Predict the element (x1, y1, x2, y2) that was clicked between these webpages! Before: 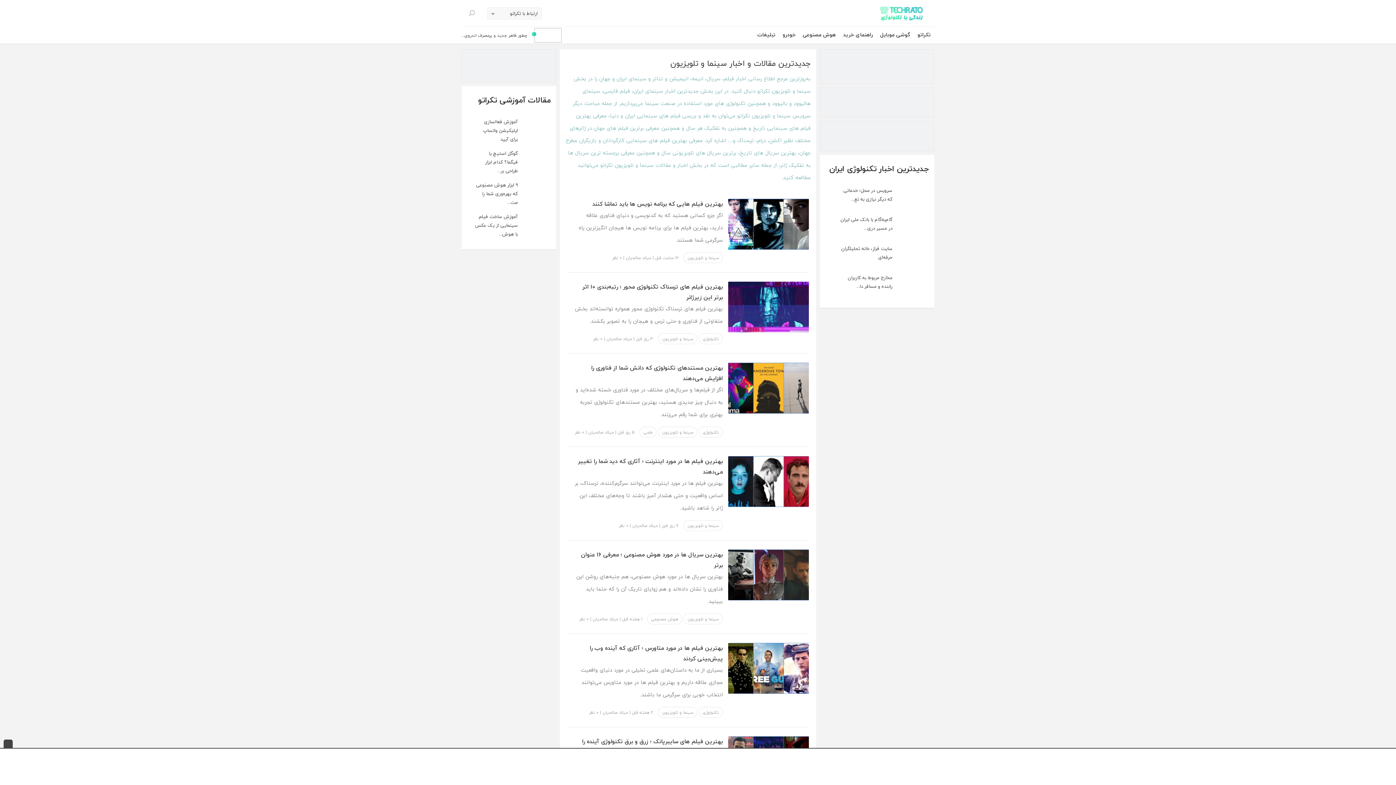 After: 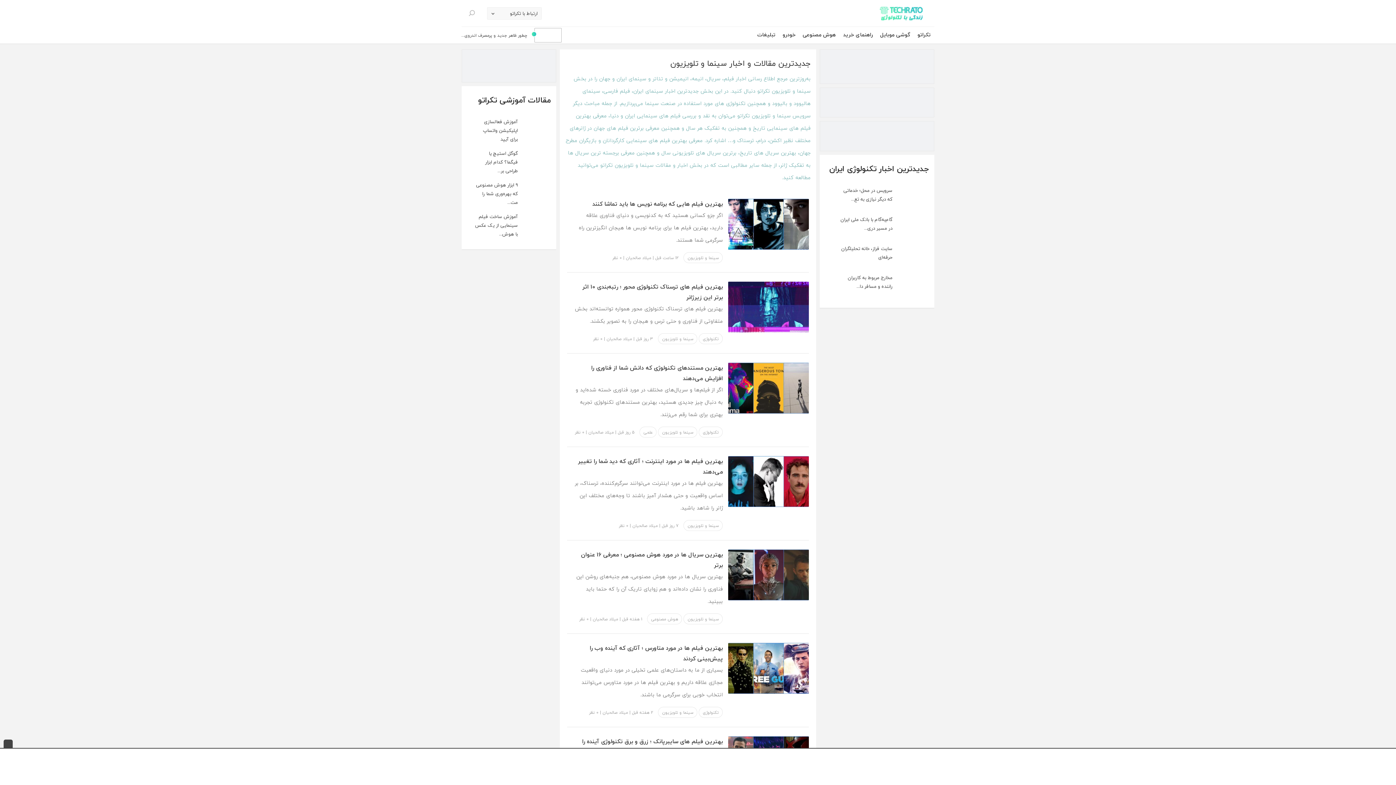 Action: bbox: (683, 252, 723, 263) label: سینما و تلویزیون